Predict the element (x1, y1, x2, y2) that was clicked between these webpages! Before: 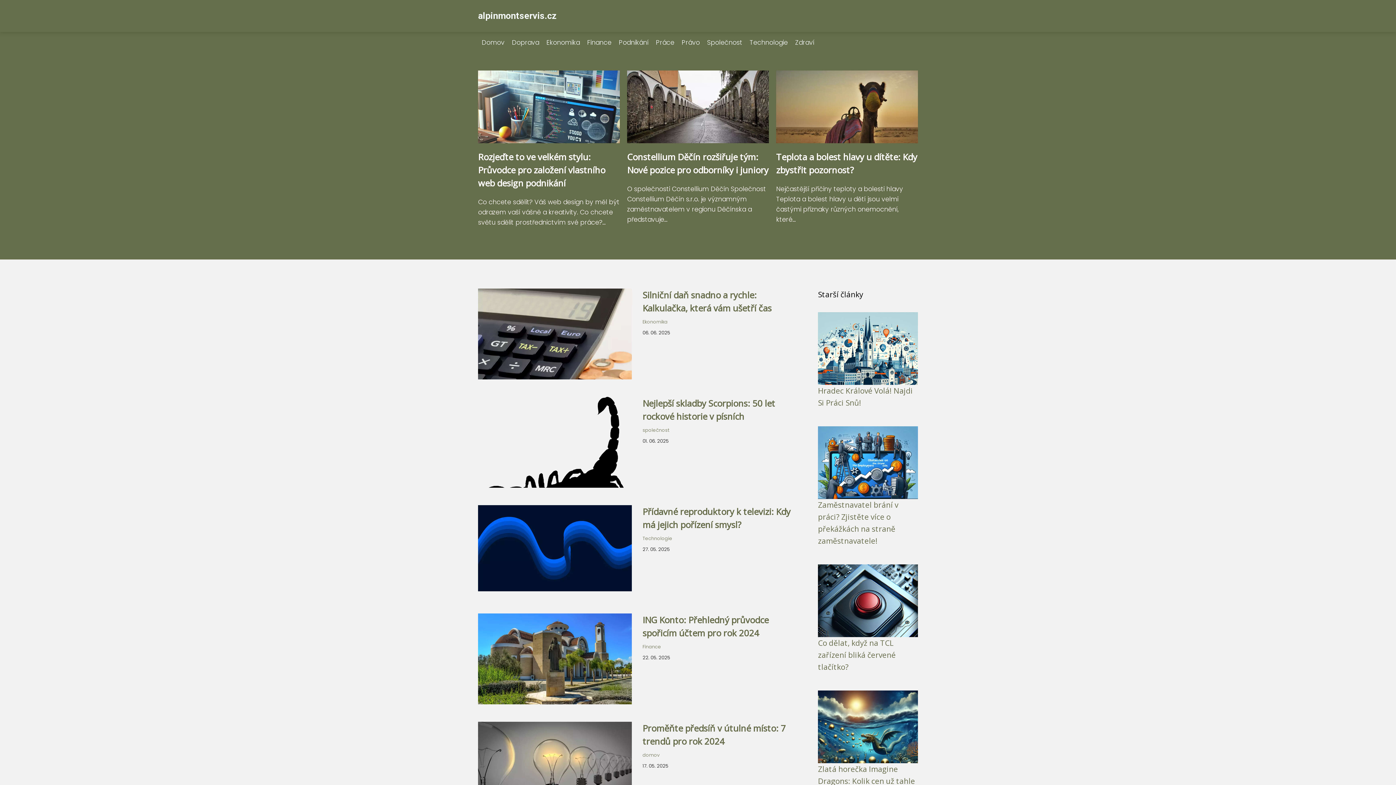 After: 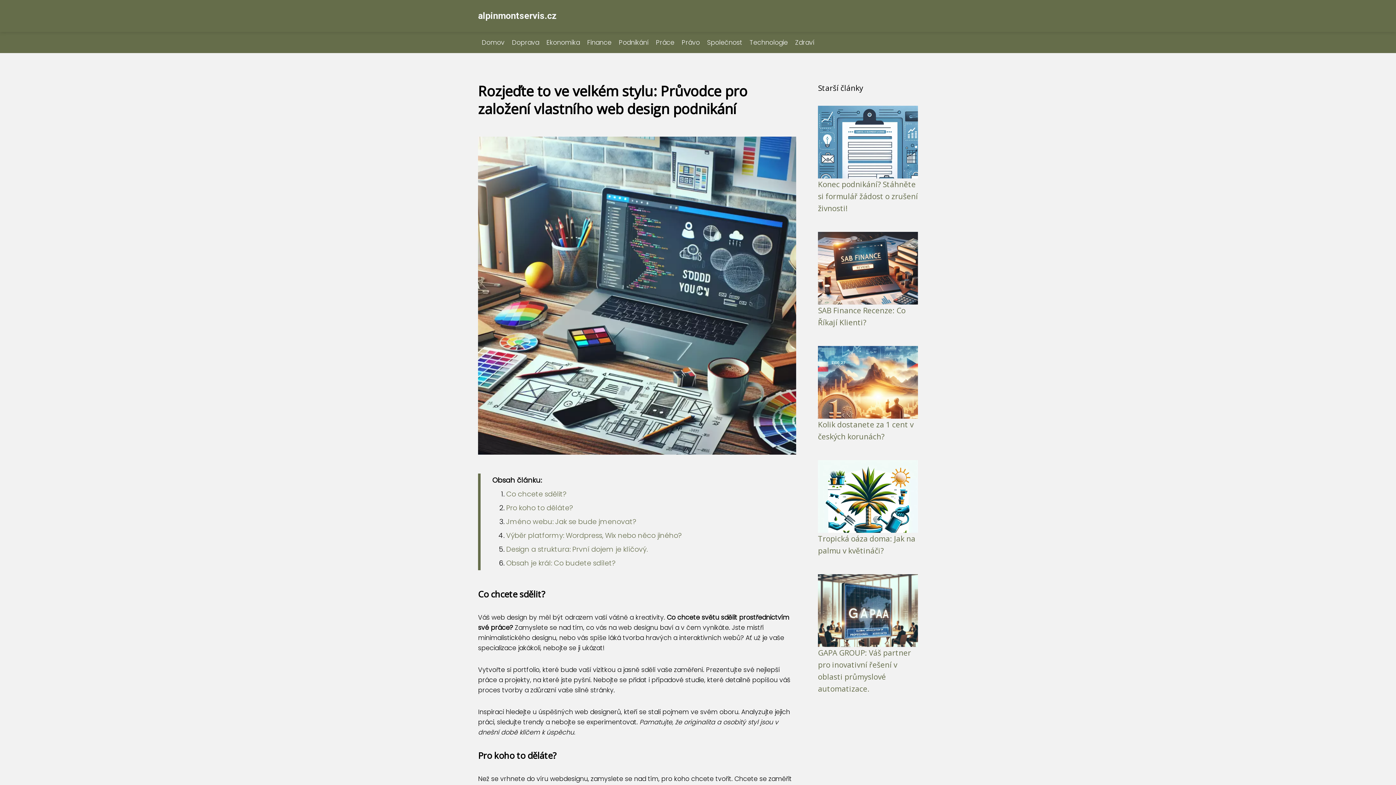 Action: bbox: (478, 150, 605, 189) label: Rozjeďte to ve velkém stylu: Průvodce pro založení vlastního web design podnikání